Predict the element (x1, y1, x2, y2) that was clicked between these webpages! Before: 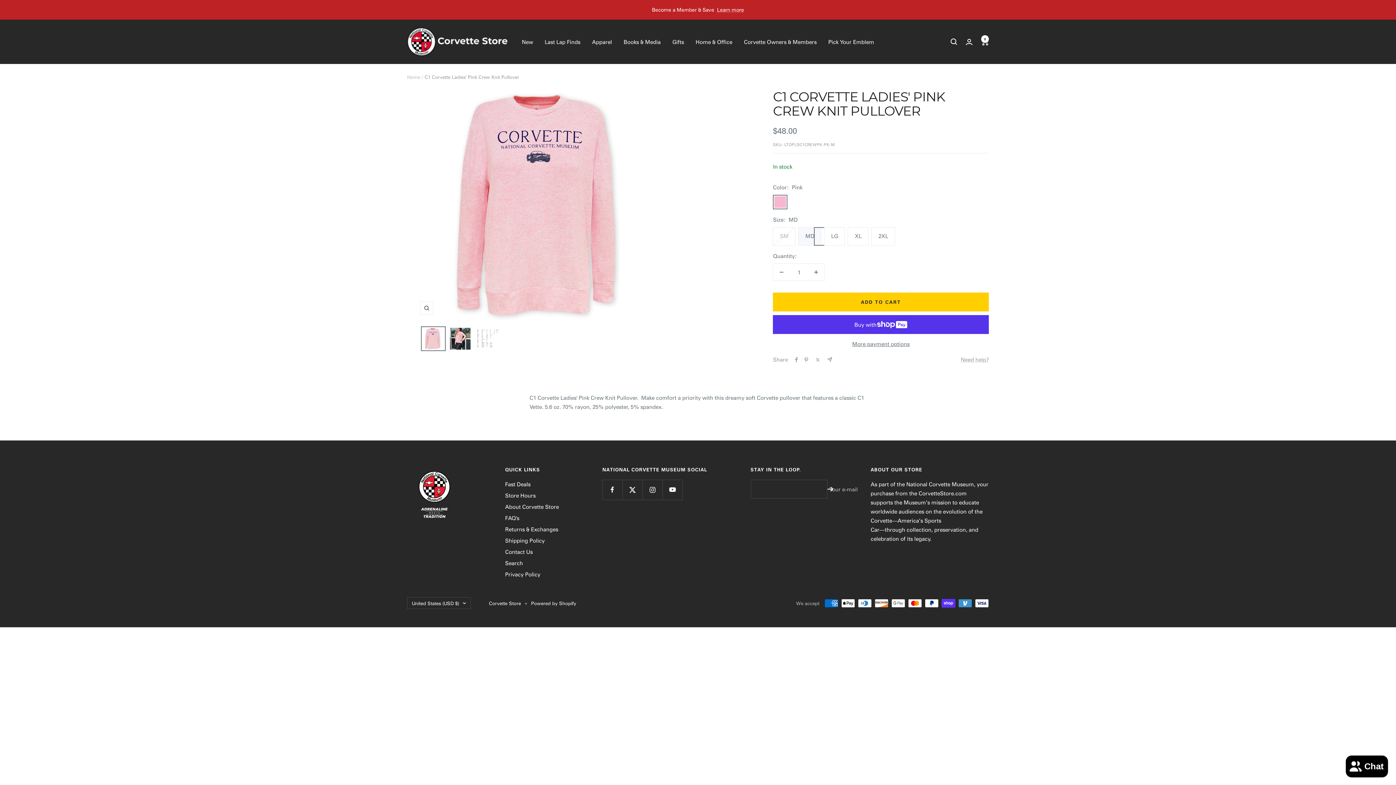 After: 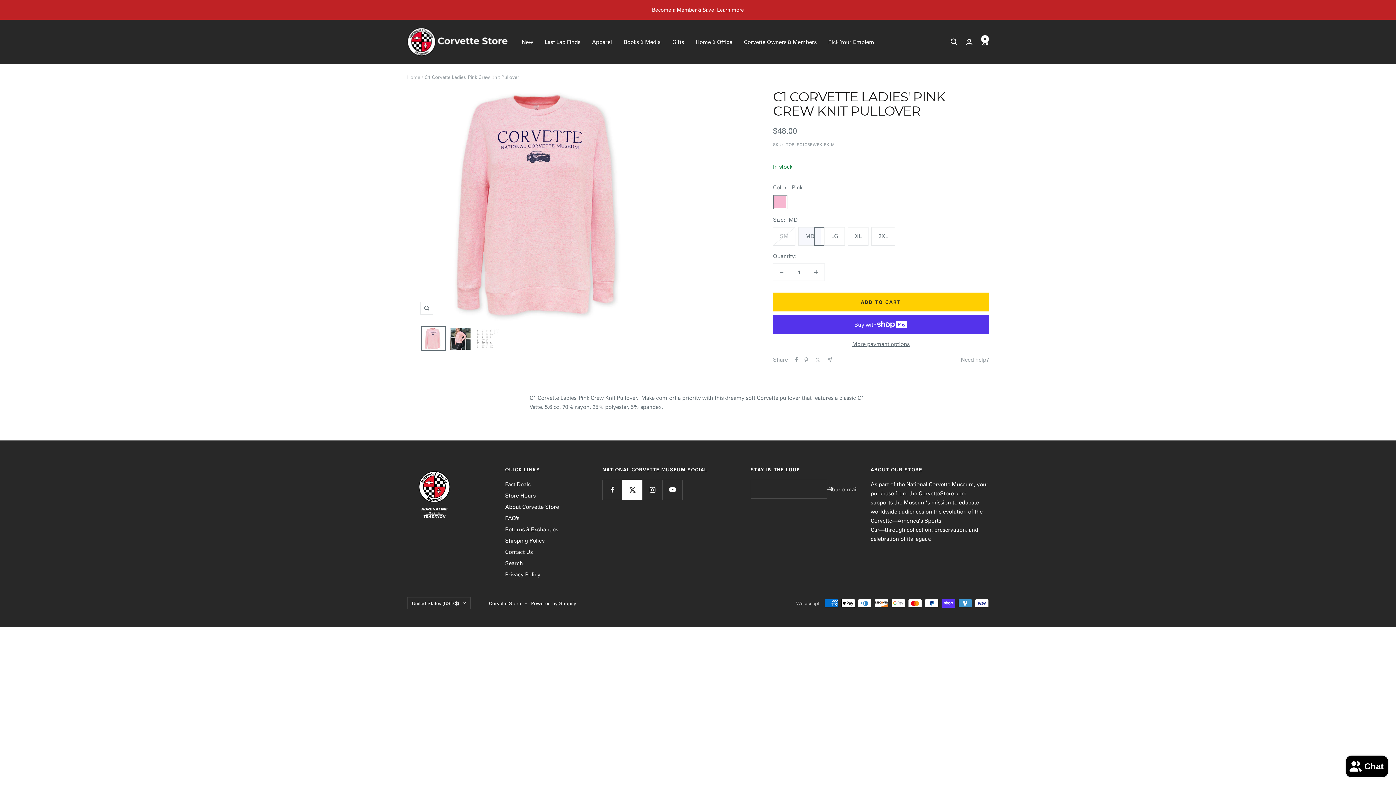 Action: bbox: (622, 480, 642, 500) label: Follow us on Twitter